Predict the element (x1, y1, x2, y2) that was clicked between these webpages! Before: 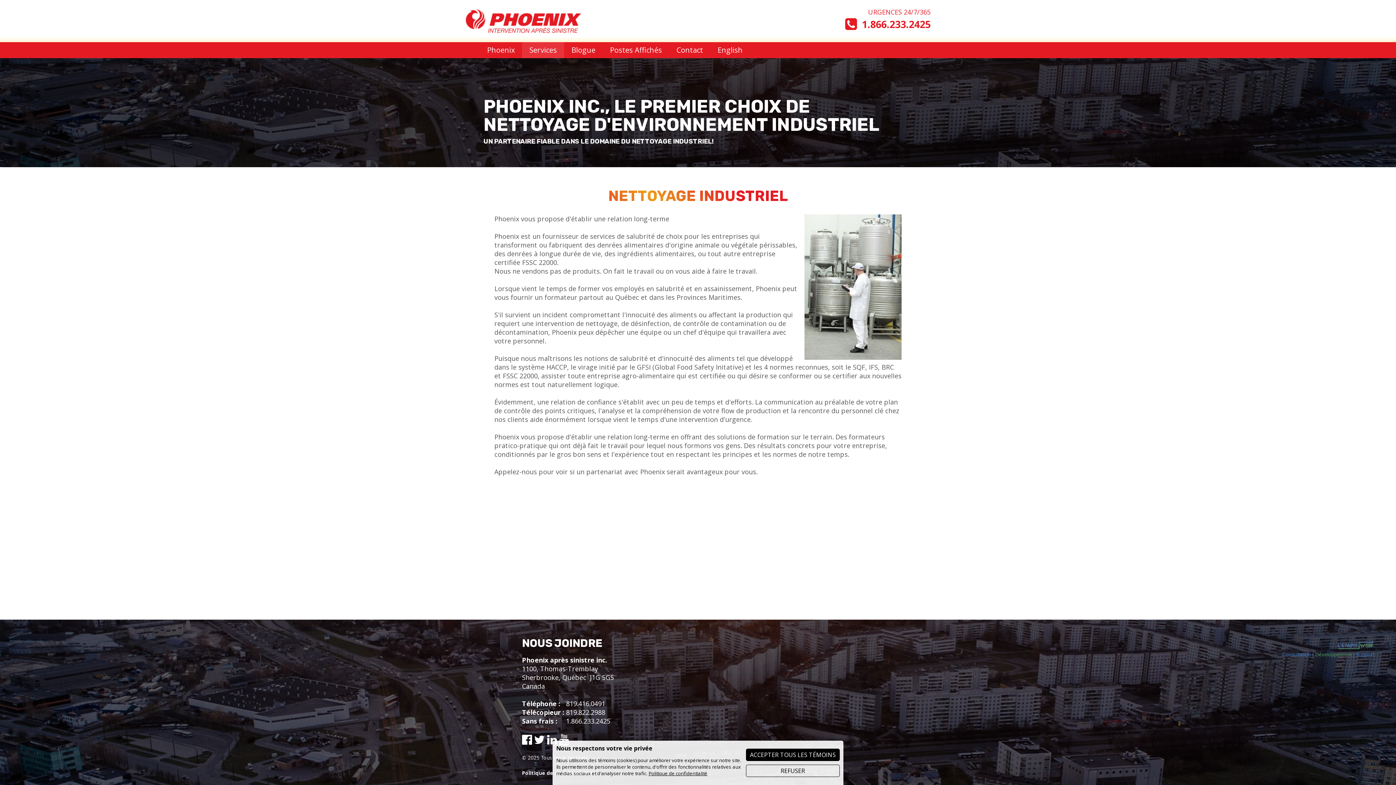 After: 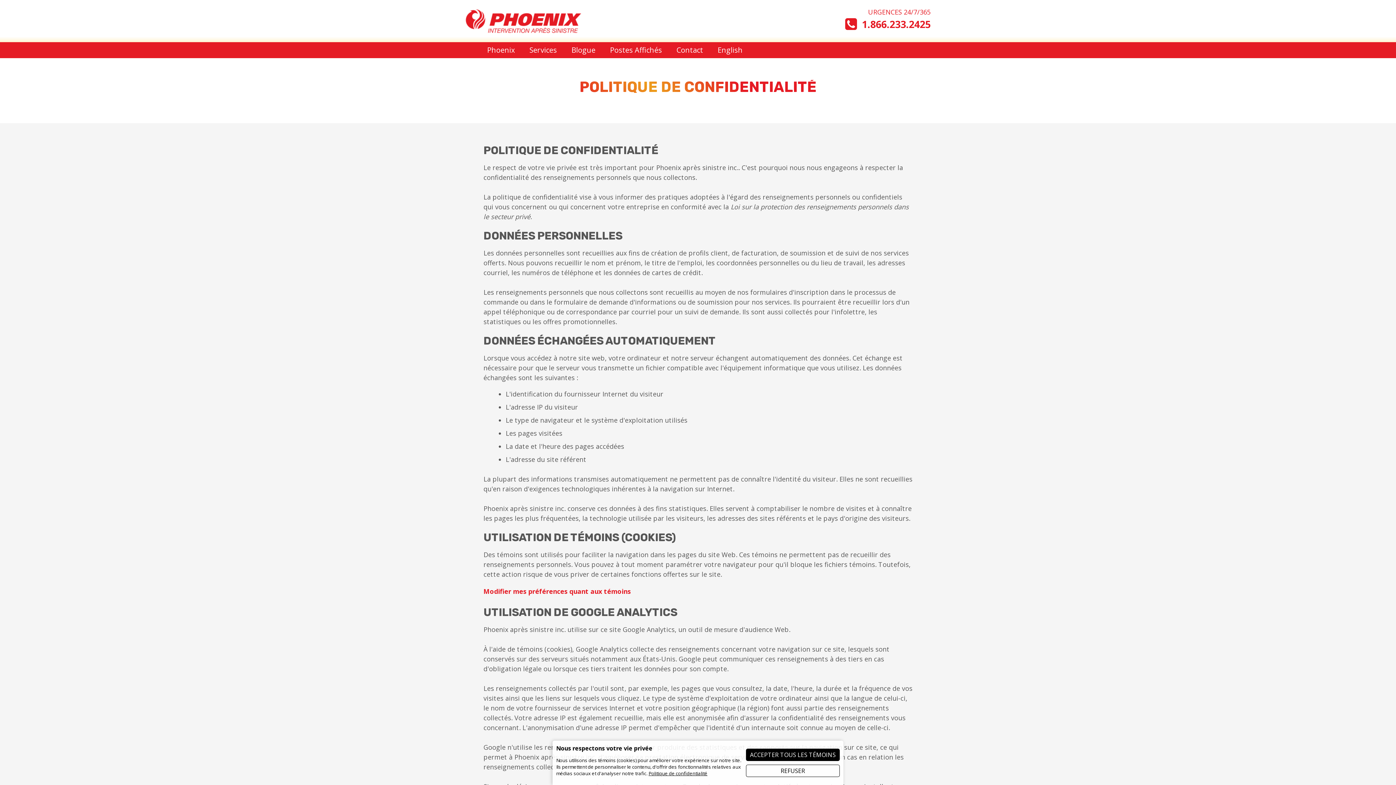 Action: label: Politique de confidentialité bbox: (648, 770, 707, 777)